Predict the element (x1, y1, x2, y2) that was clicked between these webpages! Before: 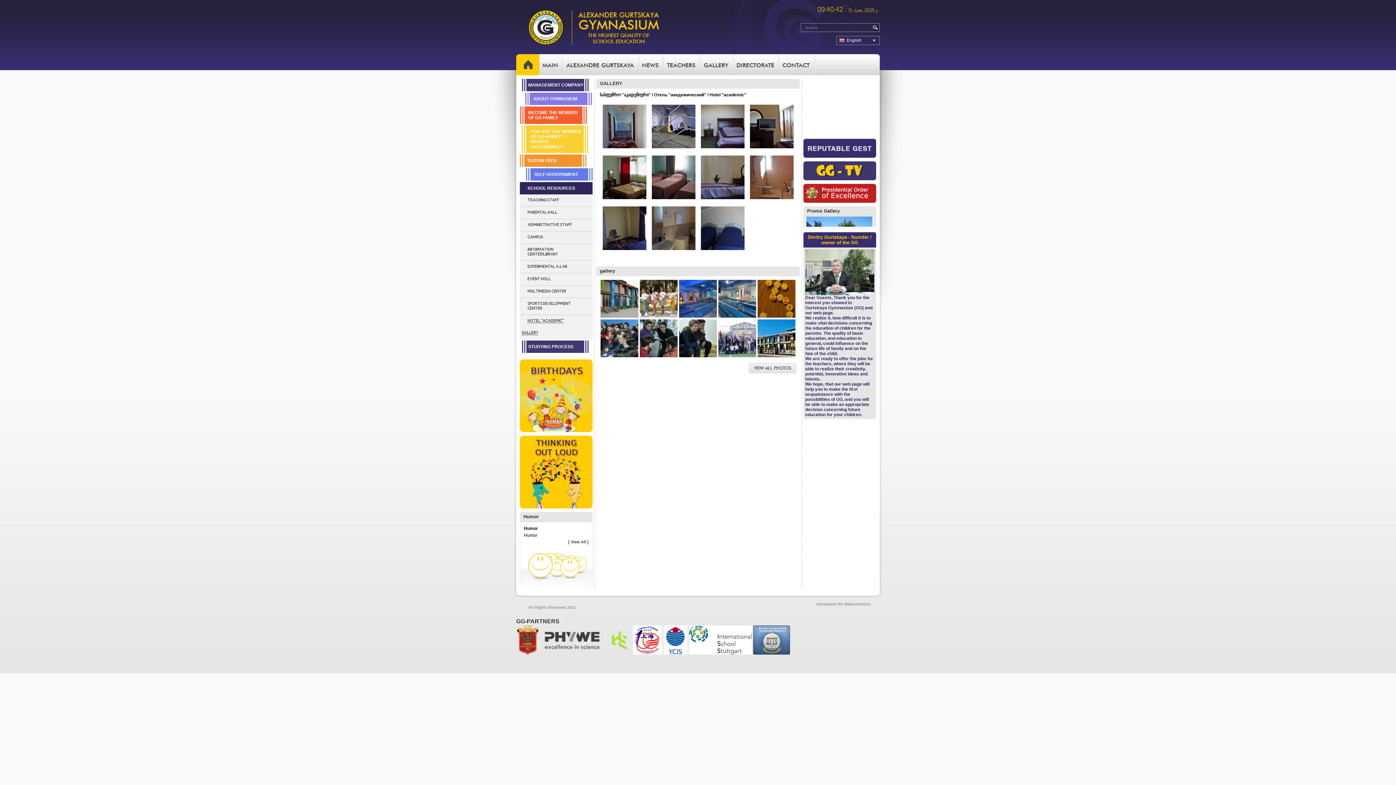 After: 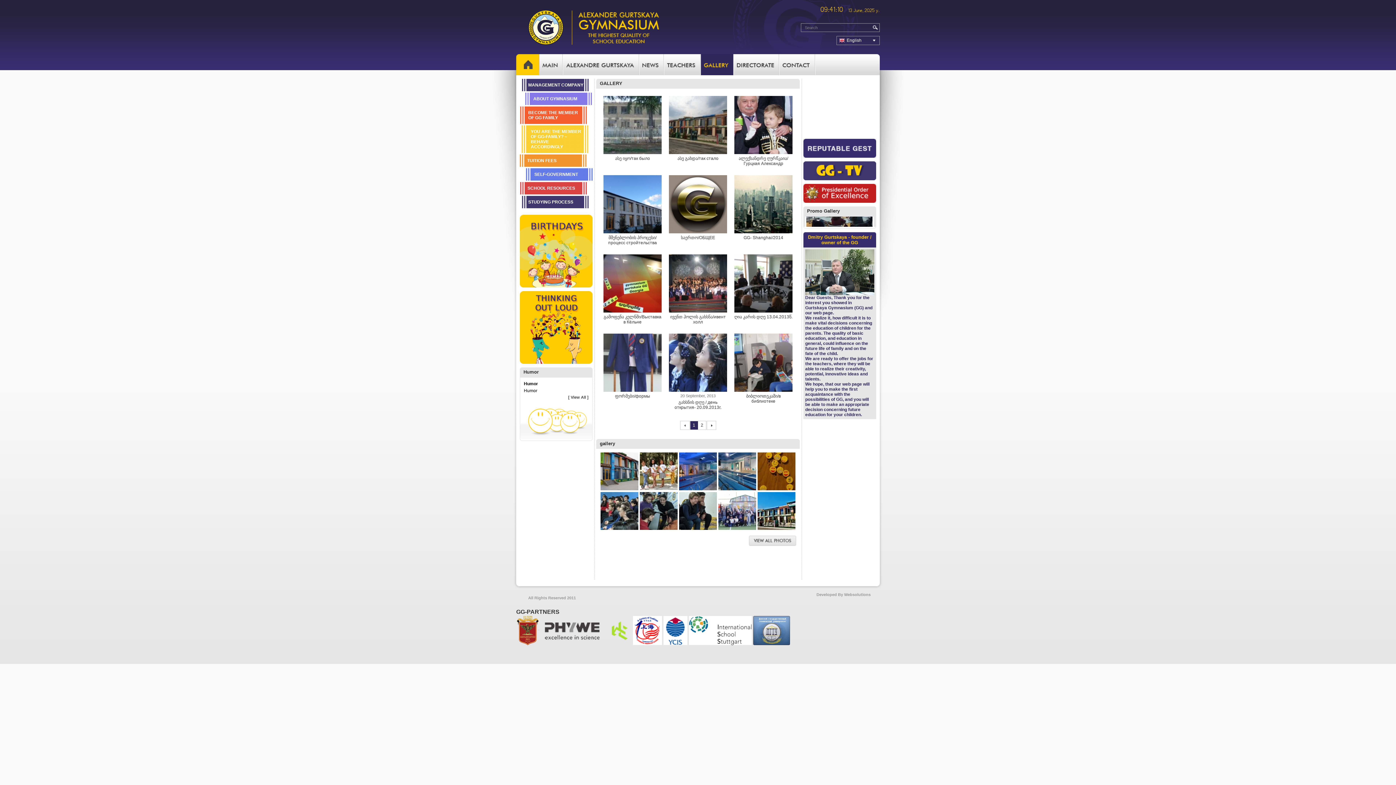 Action: bbox: (600, 80, 622, 86) label: GALLERY